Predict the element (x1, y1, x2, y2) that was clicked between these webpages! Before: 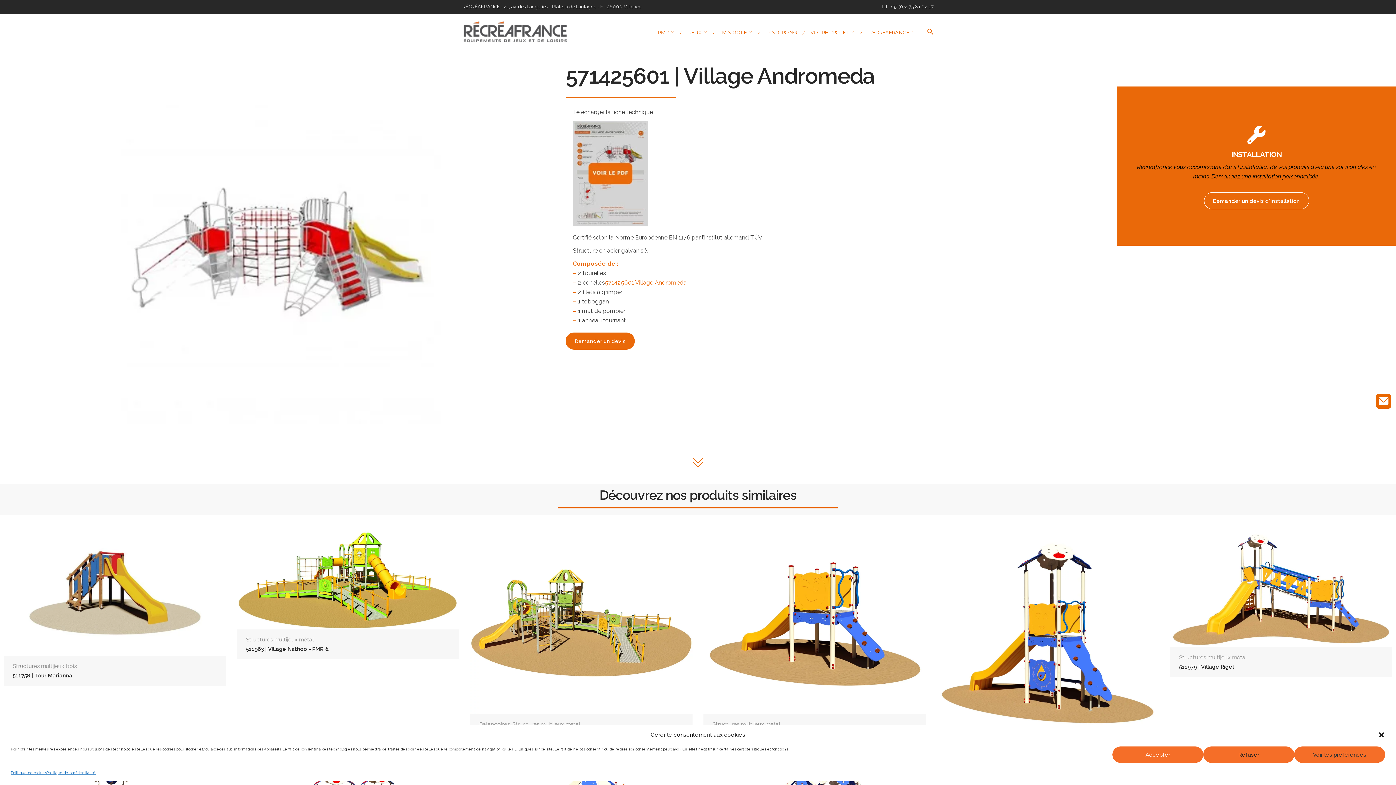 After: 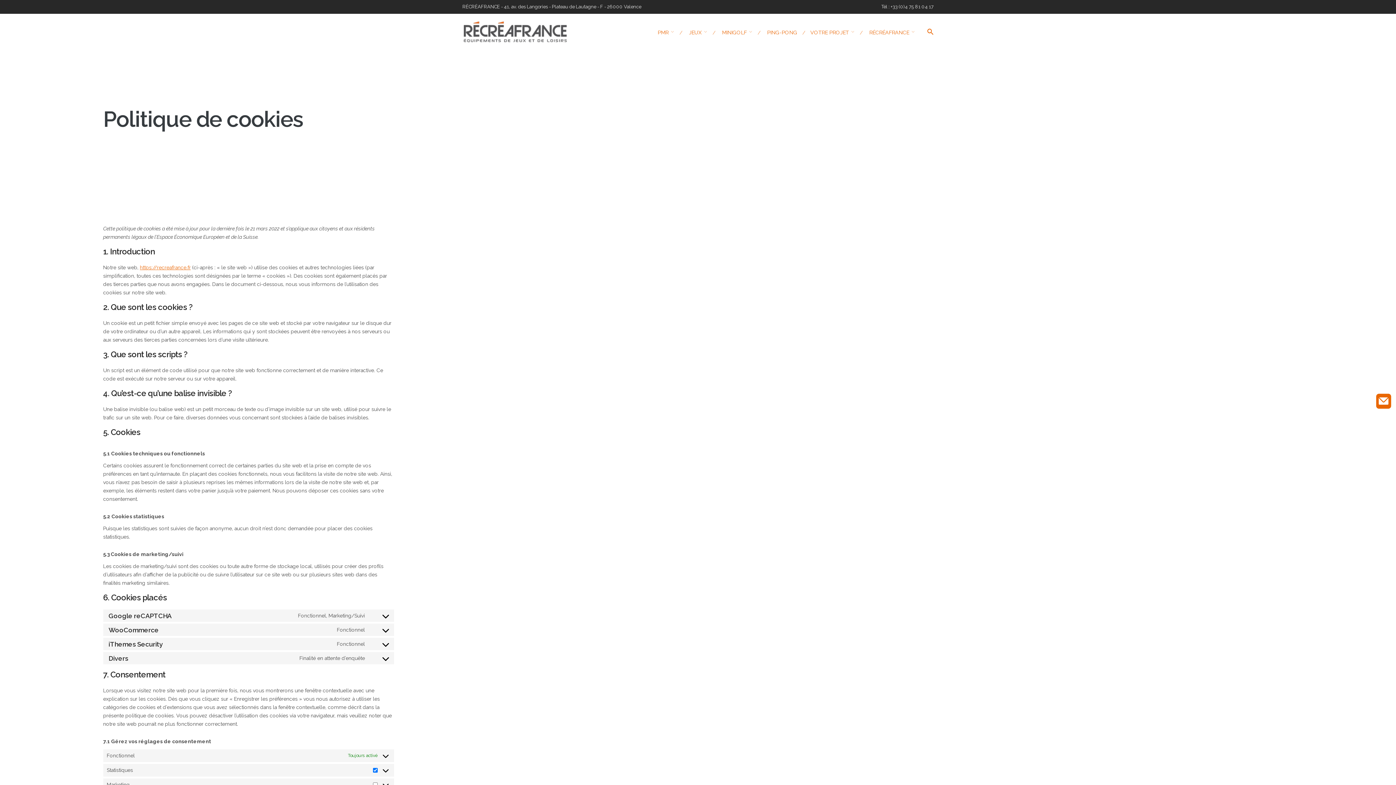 Action: label: Politique de cookies bbox: (10, 770, 46, 776)